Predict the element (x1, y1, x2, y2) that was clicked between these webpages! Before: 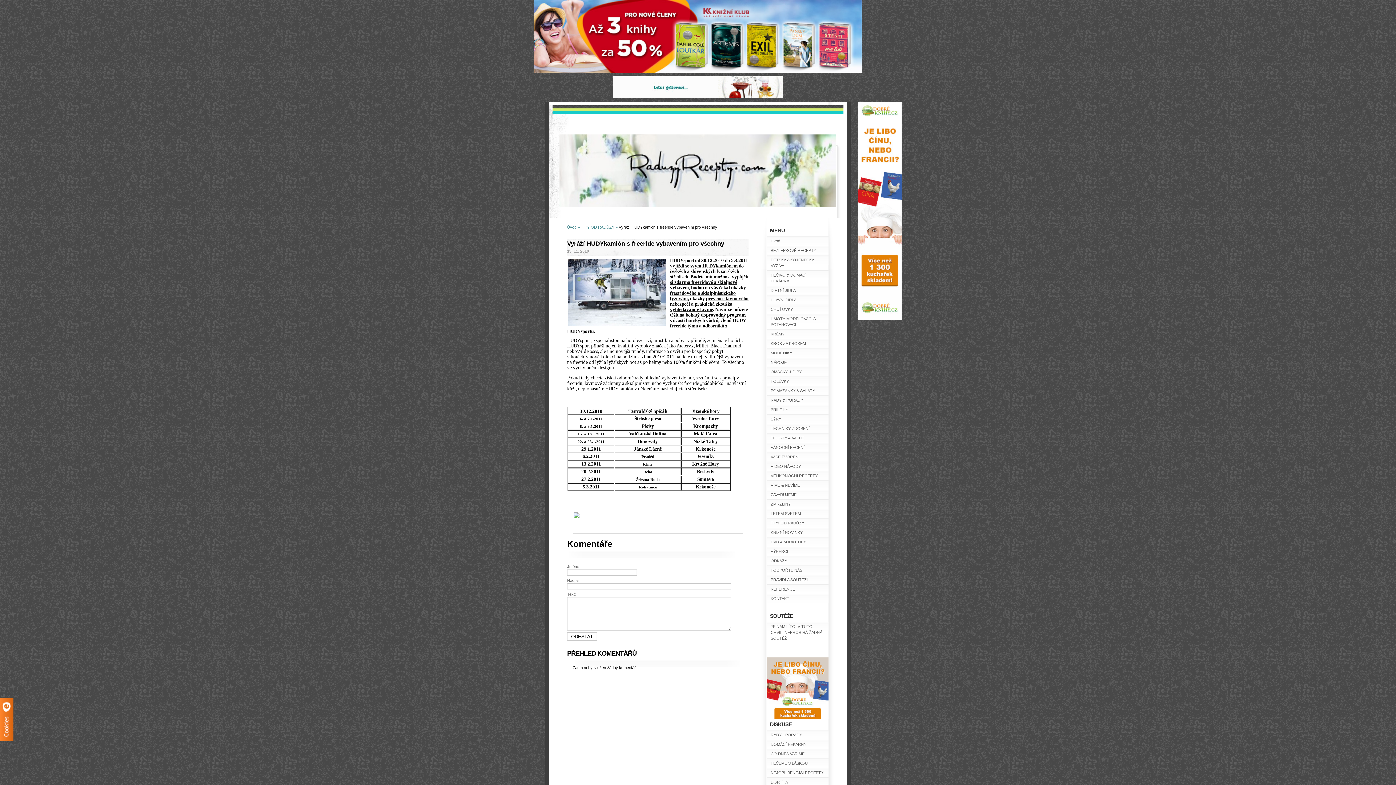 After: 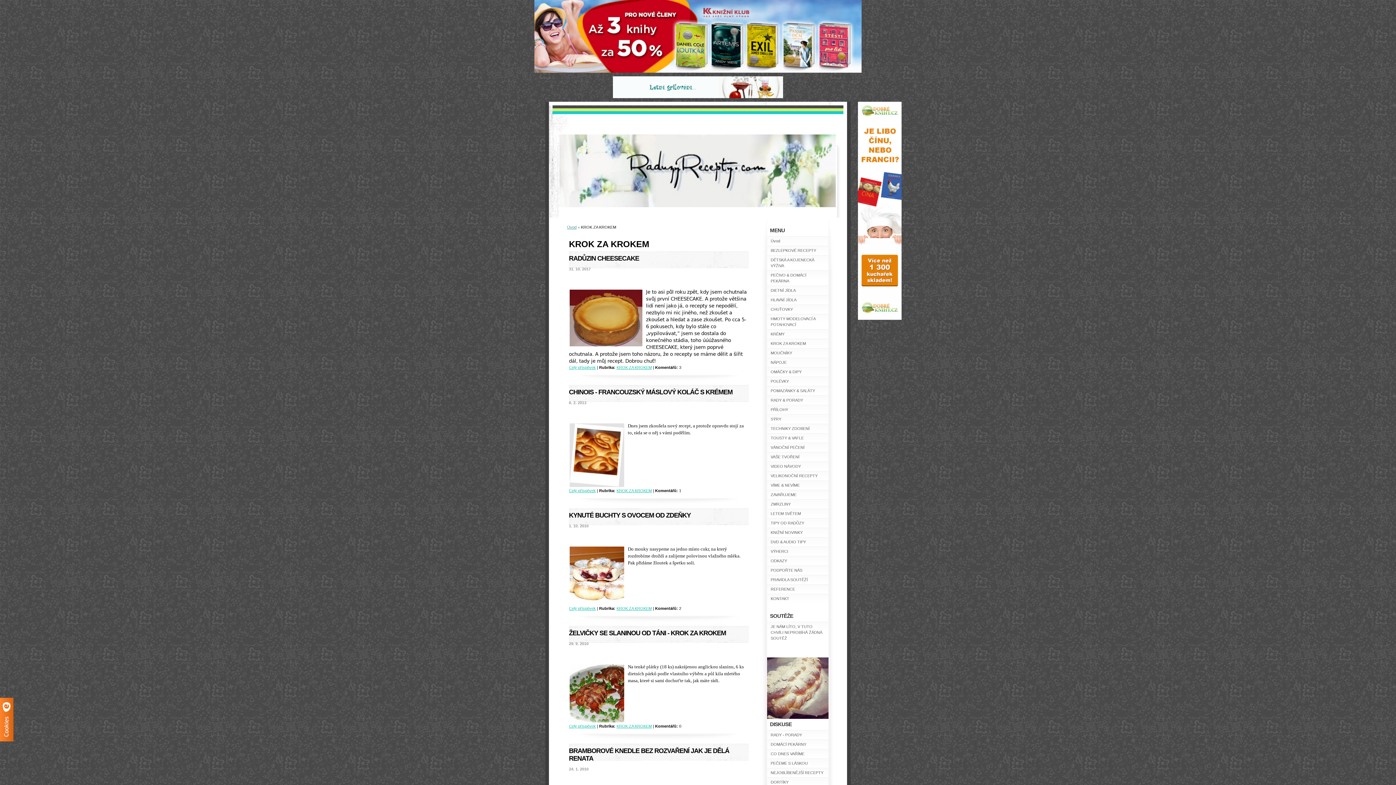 Action: label: KROK ZA KROKEM bbox: (767, 338, 828, 348)